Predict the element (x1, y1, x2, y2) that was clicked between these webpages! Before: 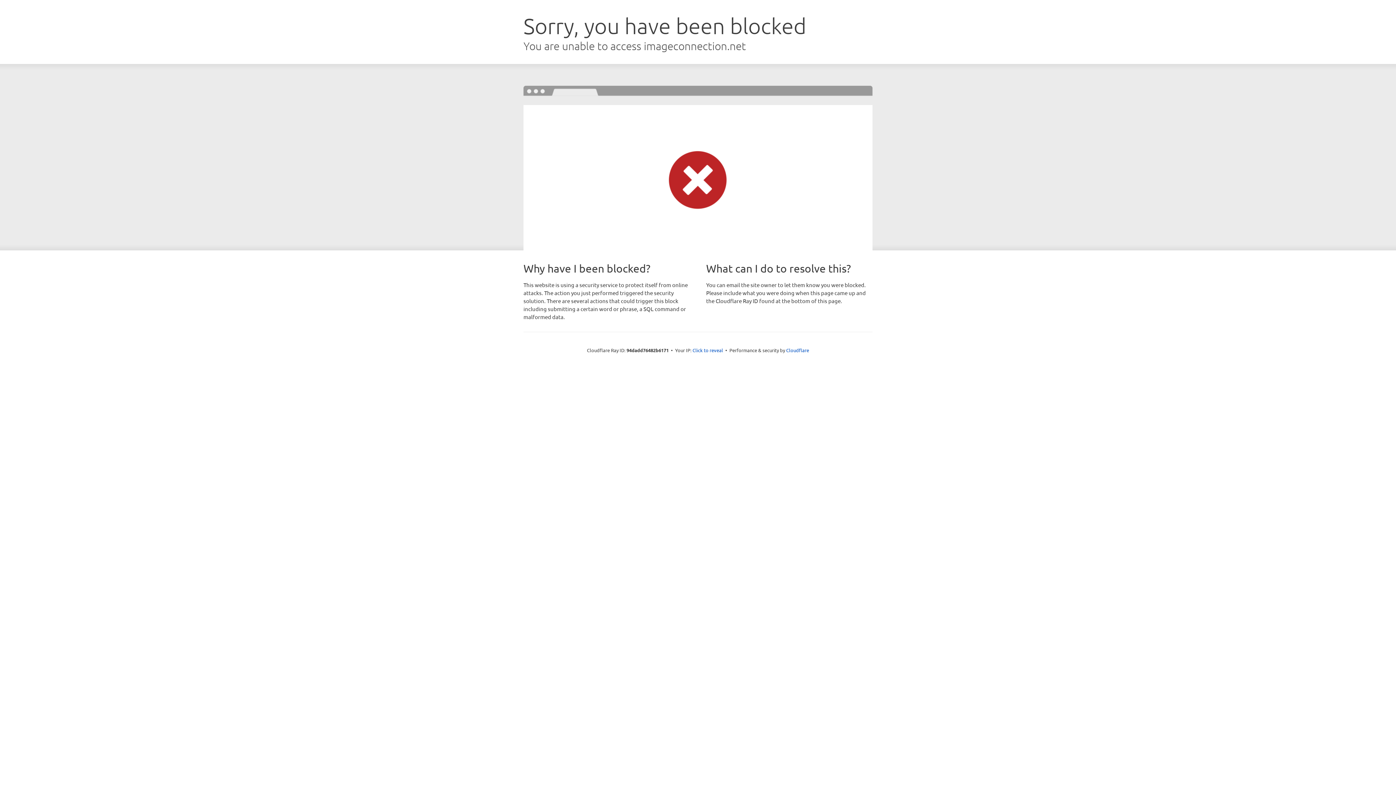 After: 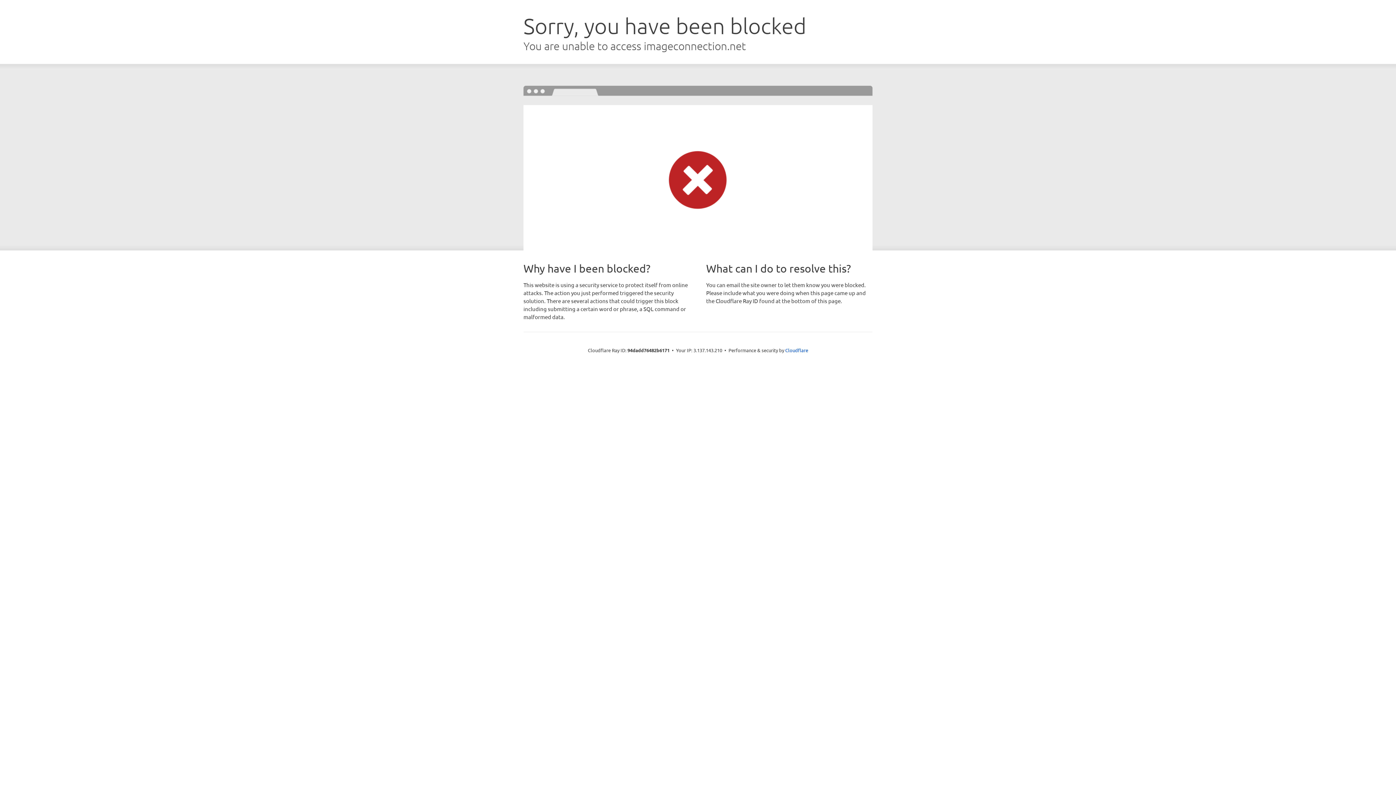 Action: bbox: (692, 346, 723, 353) label: Click to reveal